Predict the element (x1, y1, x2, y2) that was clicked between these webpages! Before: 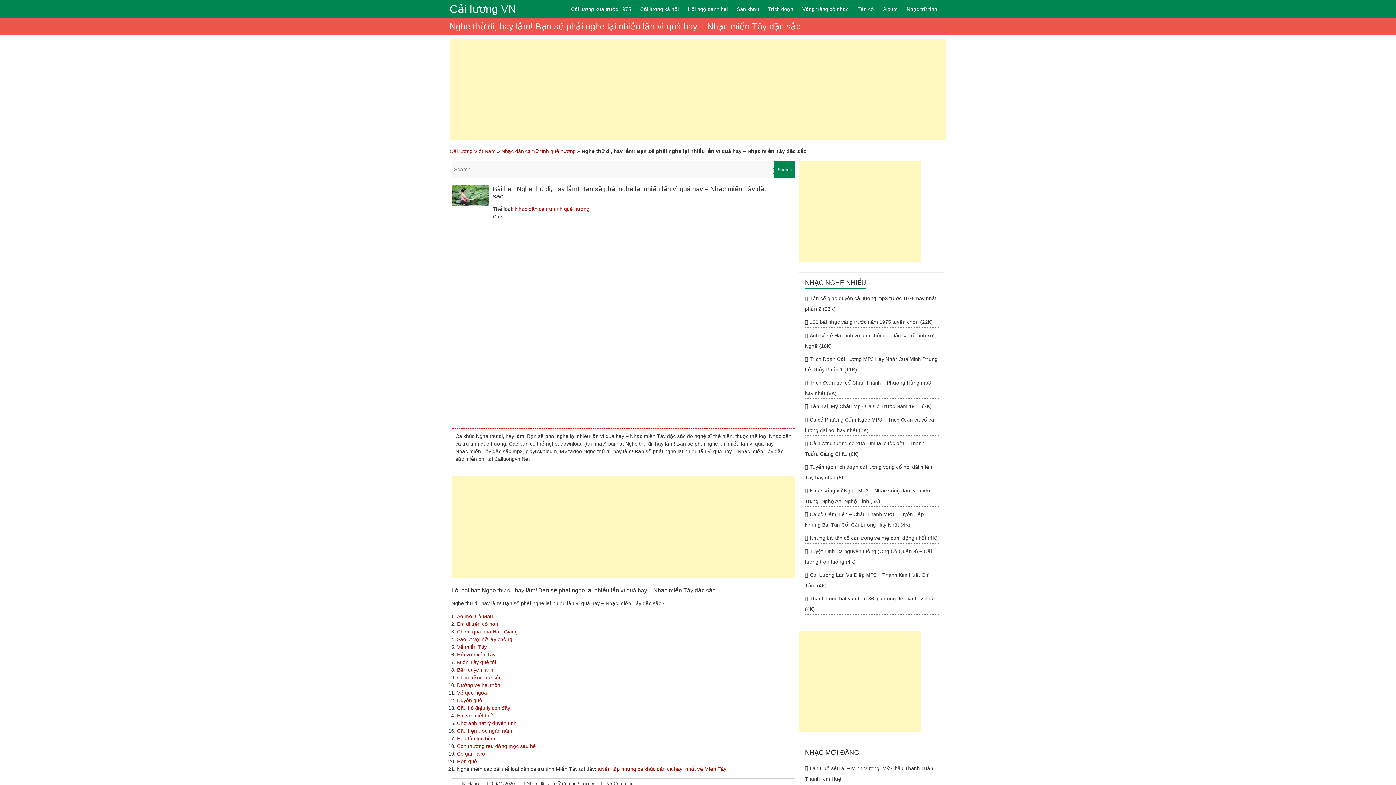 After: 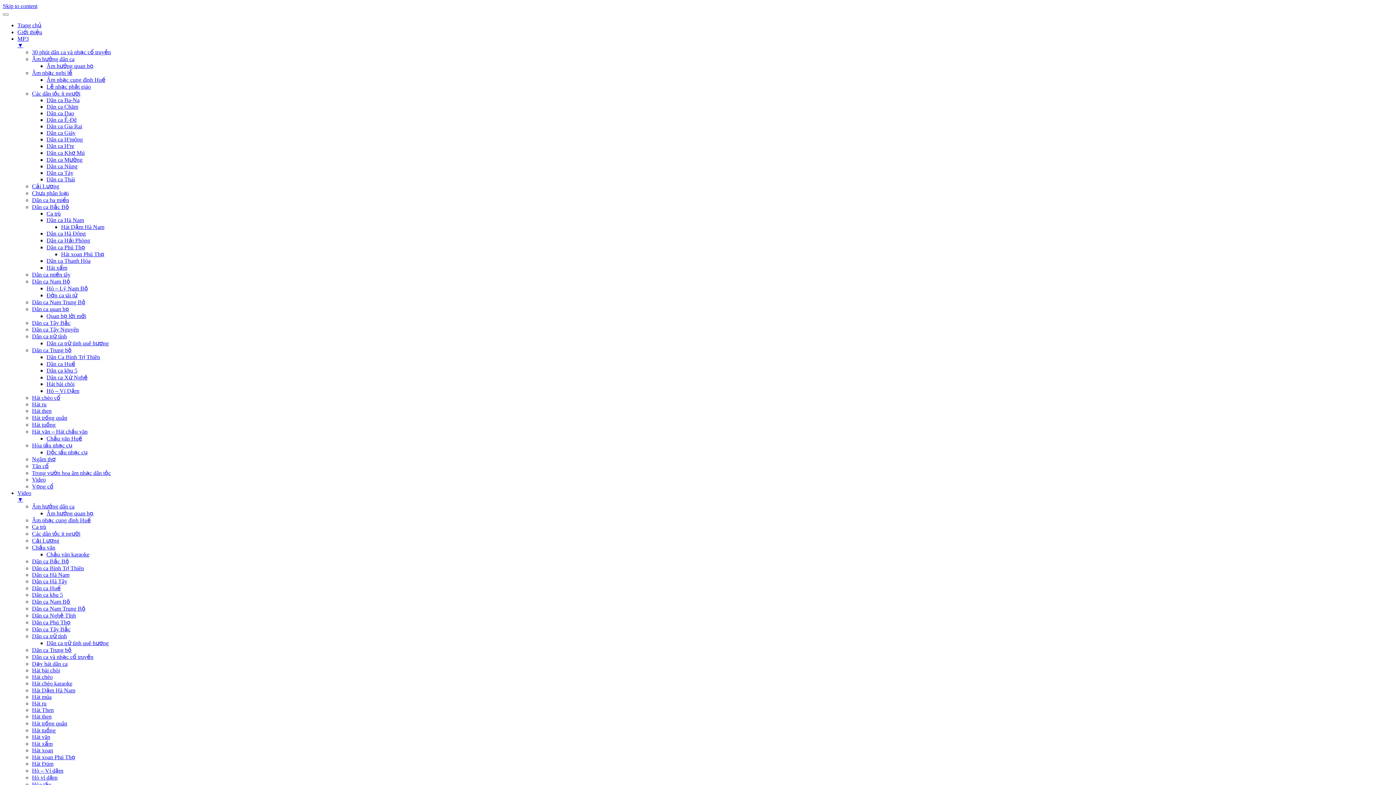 Action: bbox: (457, 713, 492, 718) label: Em về miệt thứ